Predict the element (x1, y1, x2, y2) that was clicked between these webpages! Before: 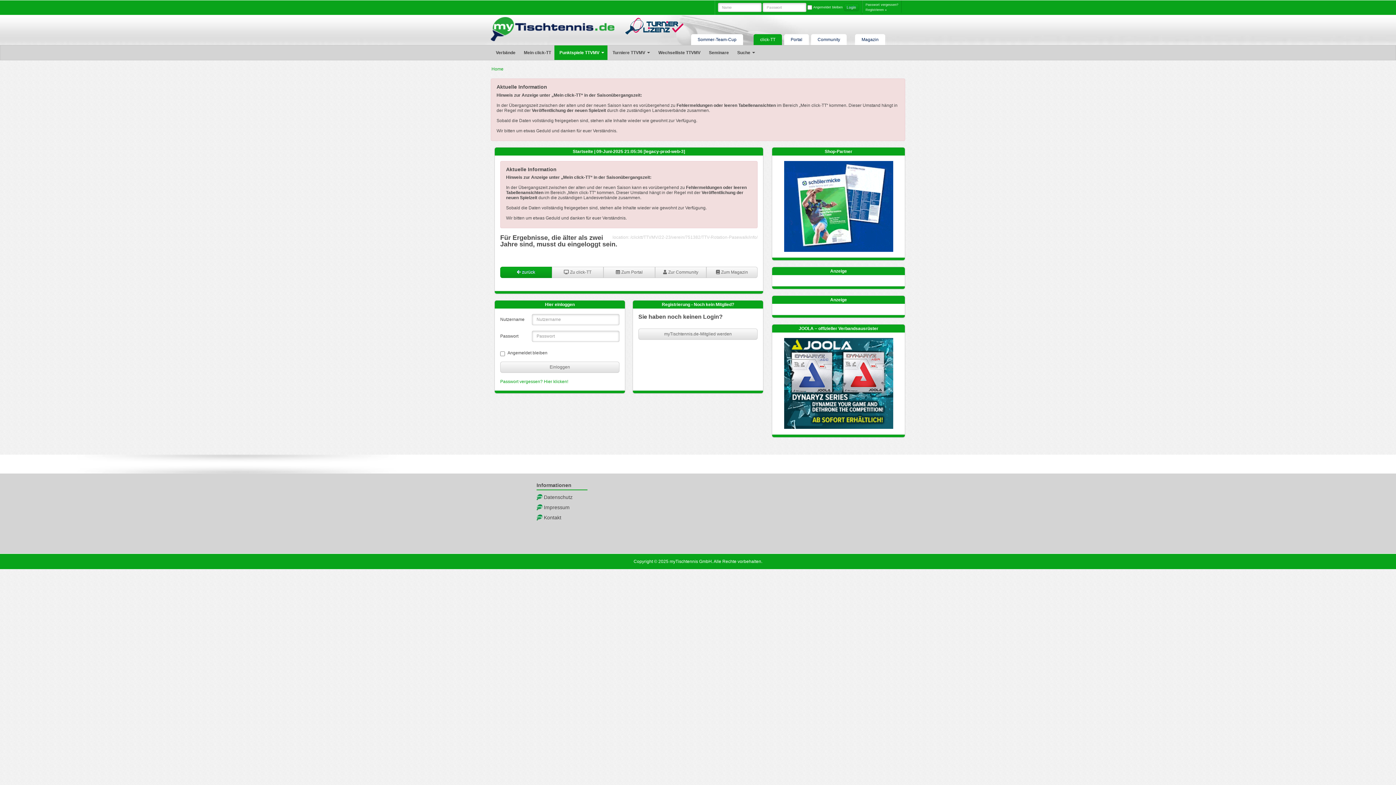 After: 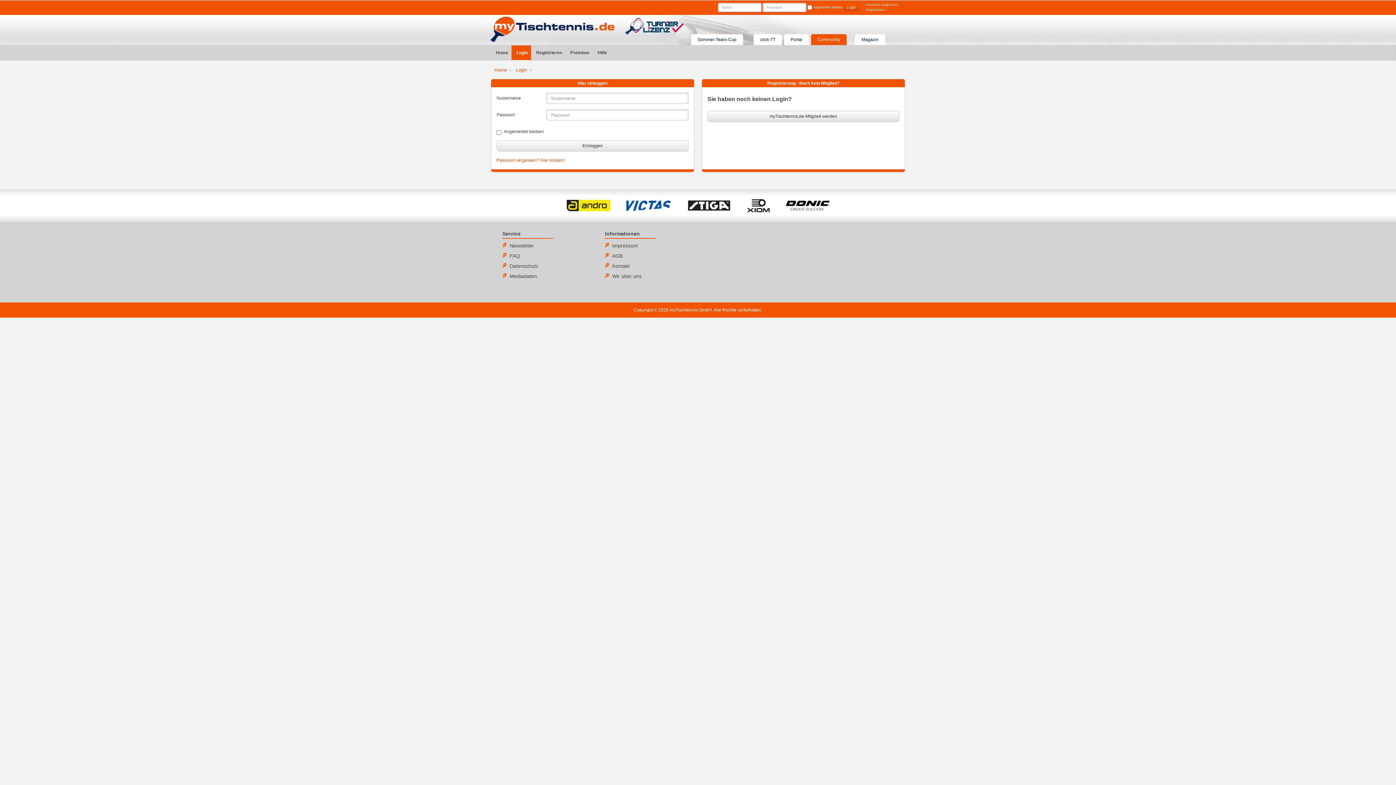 Action: bbox: (811, 34, 846, 45) label: Community